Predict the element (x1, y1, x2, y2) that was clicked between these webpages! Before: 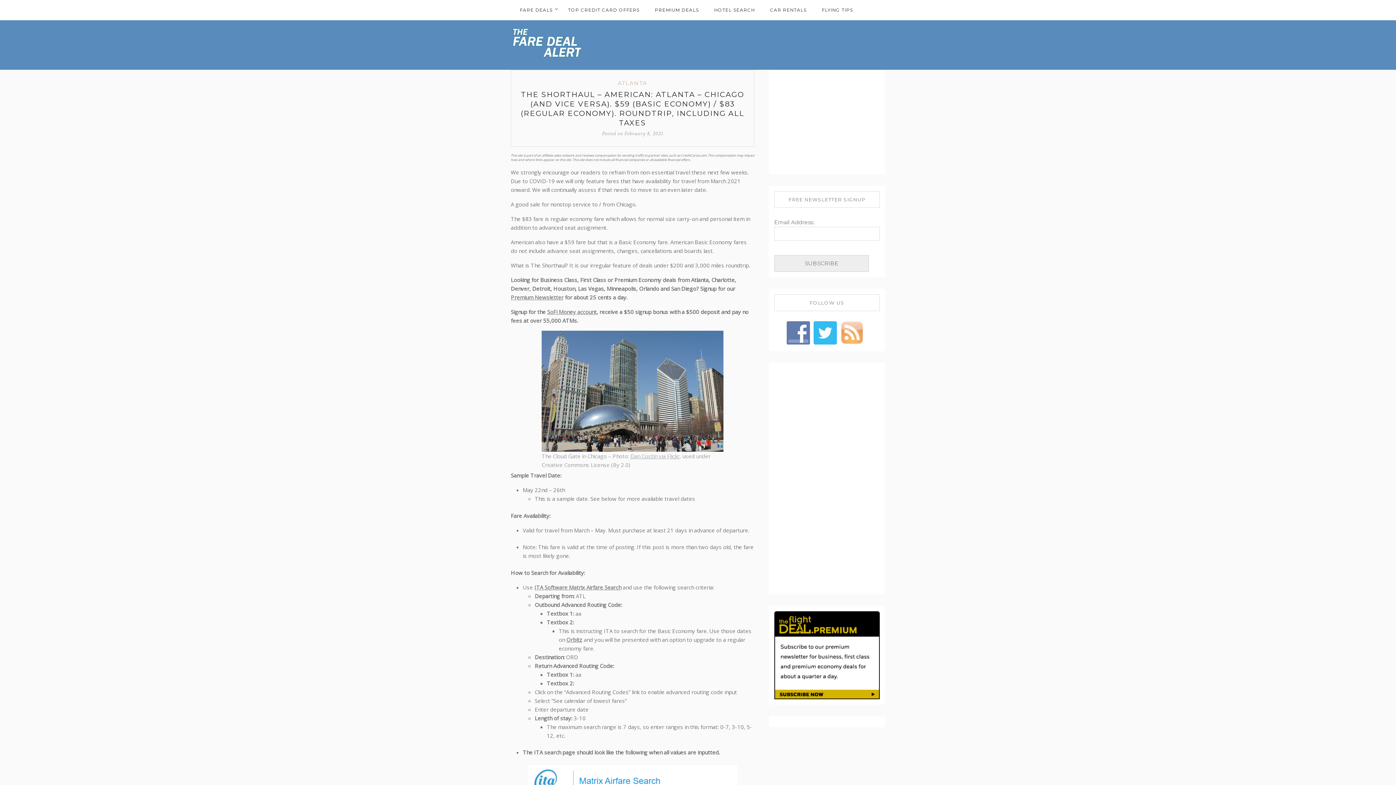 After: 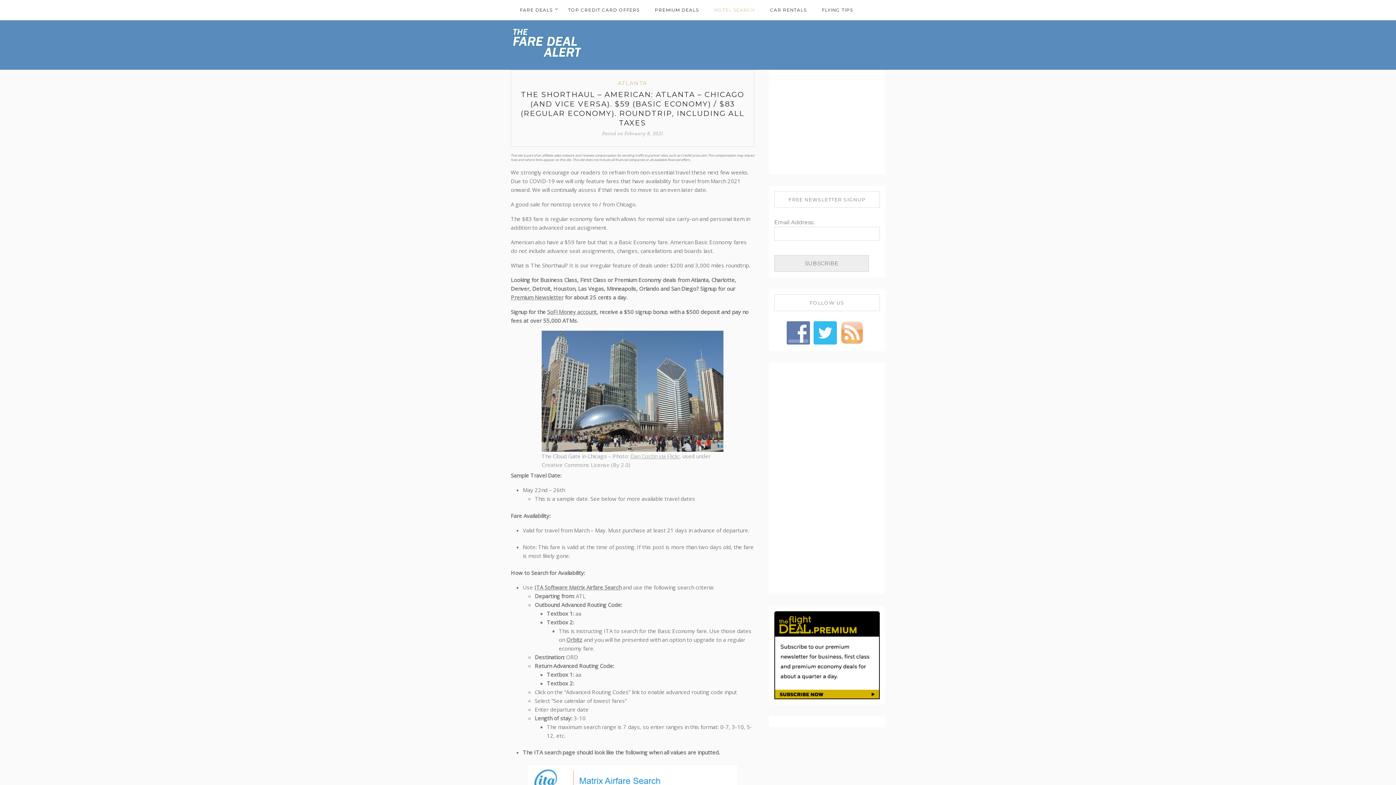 Action: bbox: (707, 0, 762, 20) label: HOTEL SEARCH